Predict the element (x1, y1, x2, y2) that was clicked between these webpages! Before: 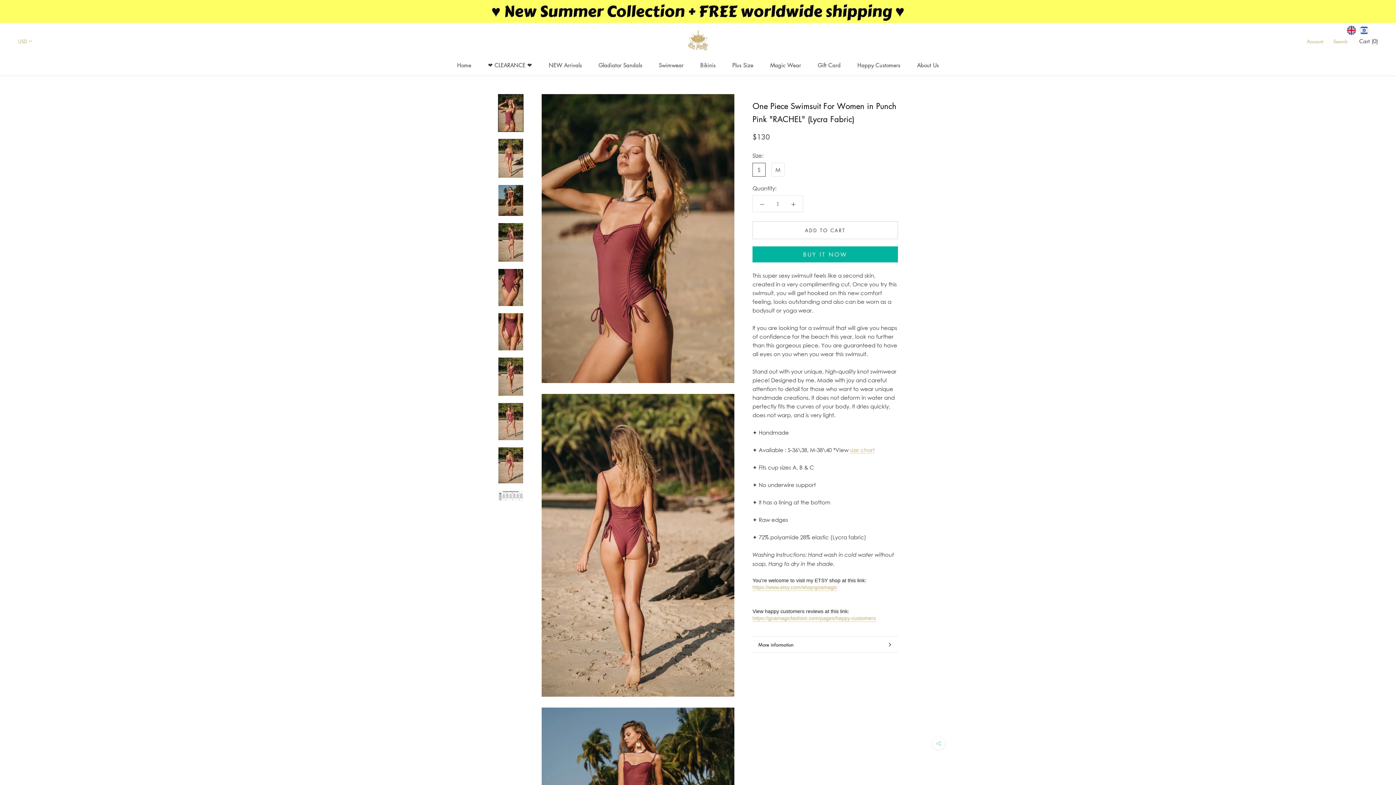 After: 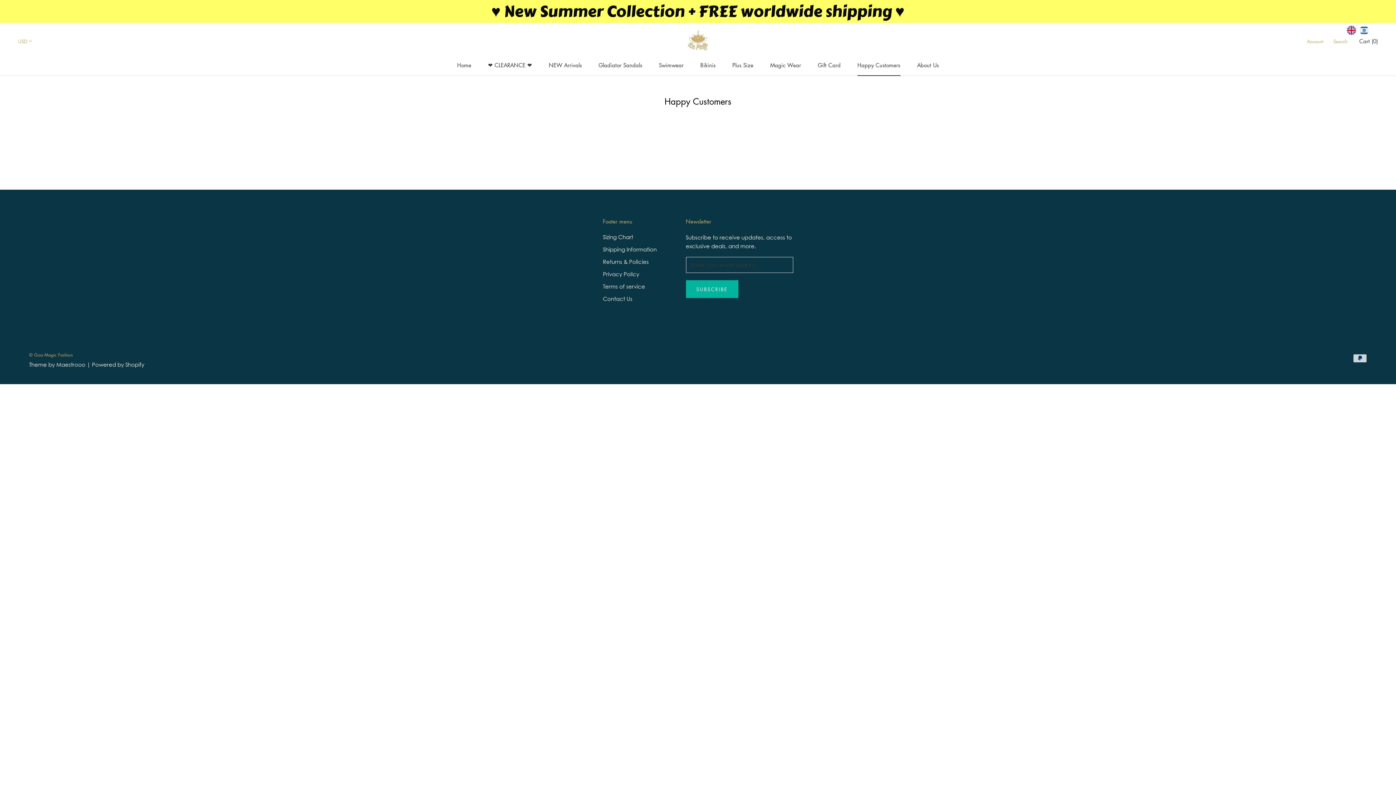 Action: label: https://goamagicfashion.com/pages/happy-customers bbox: (752, 615, 876, 621)